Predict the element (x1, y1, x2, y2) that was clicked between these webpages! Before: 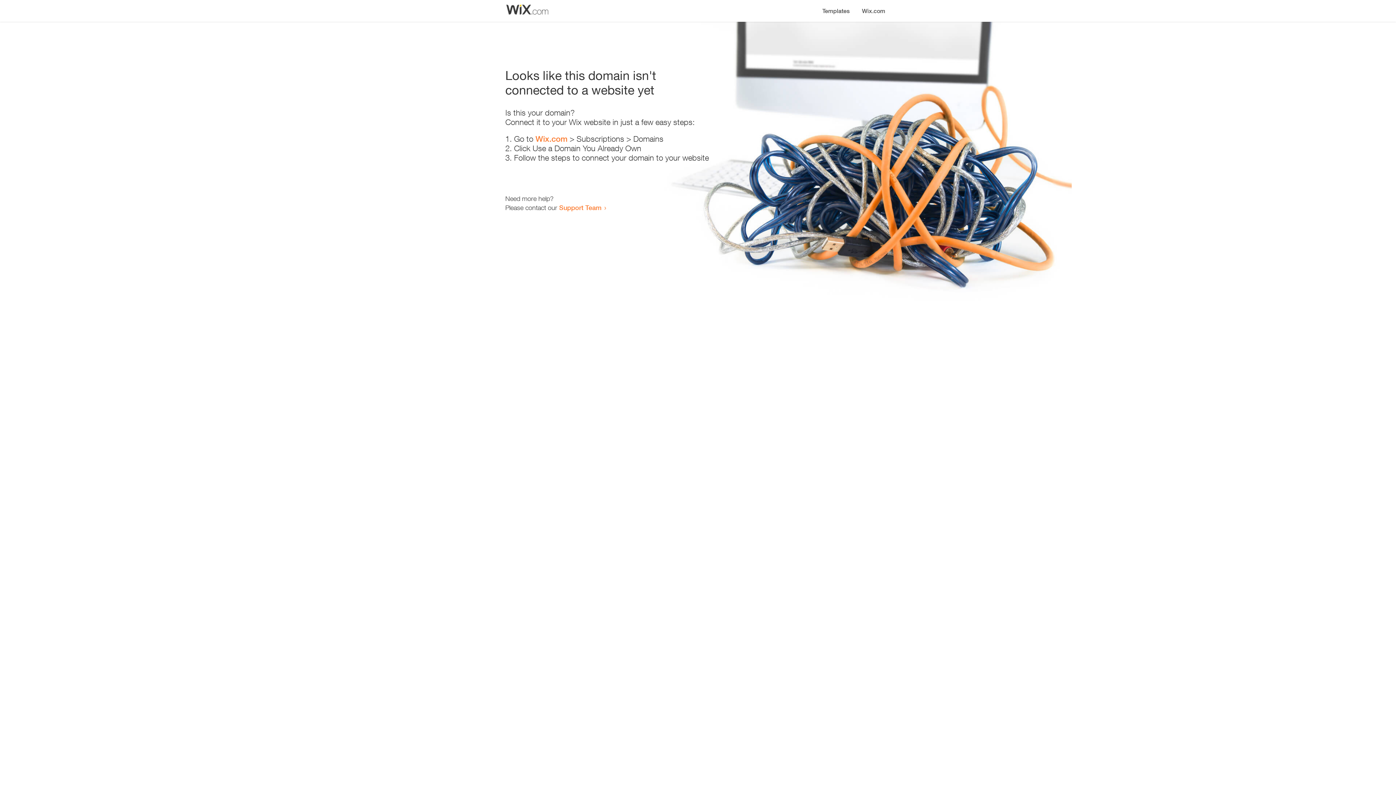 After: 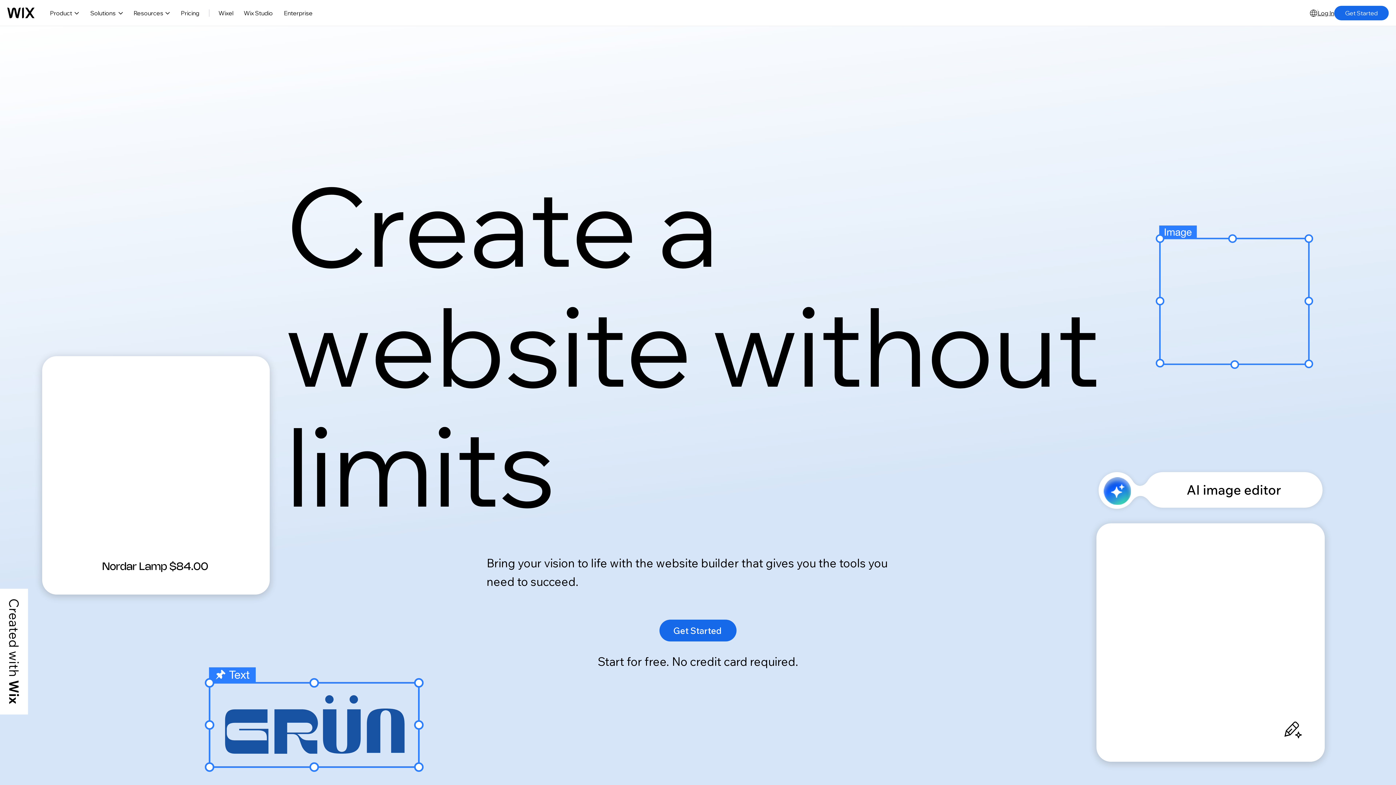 Action: bbox: (535, 134, 567, 143) label: Wix.com